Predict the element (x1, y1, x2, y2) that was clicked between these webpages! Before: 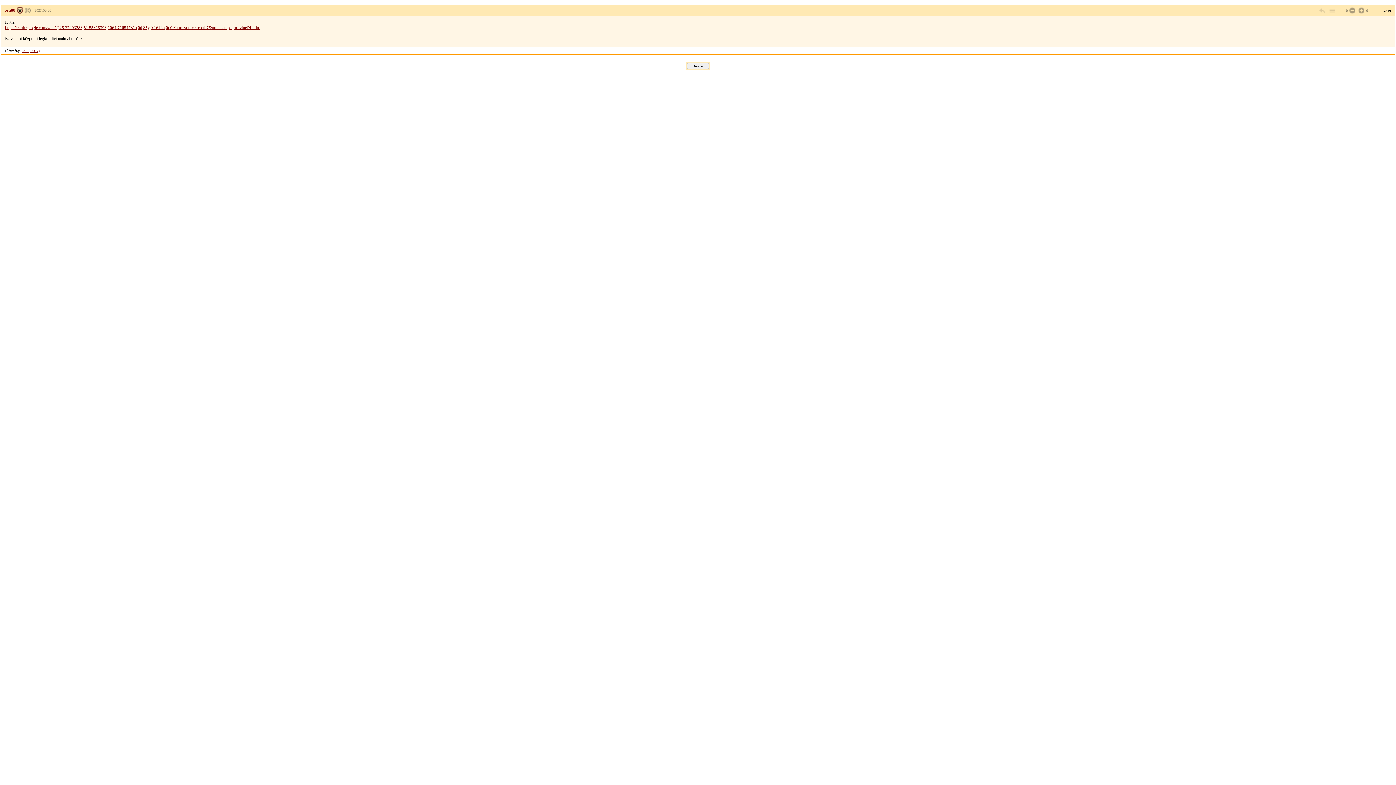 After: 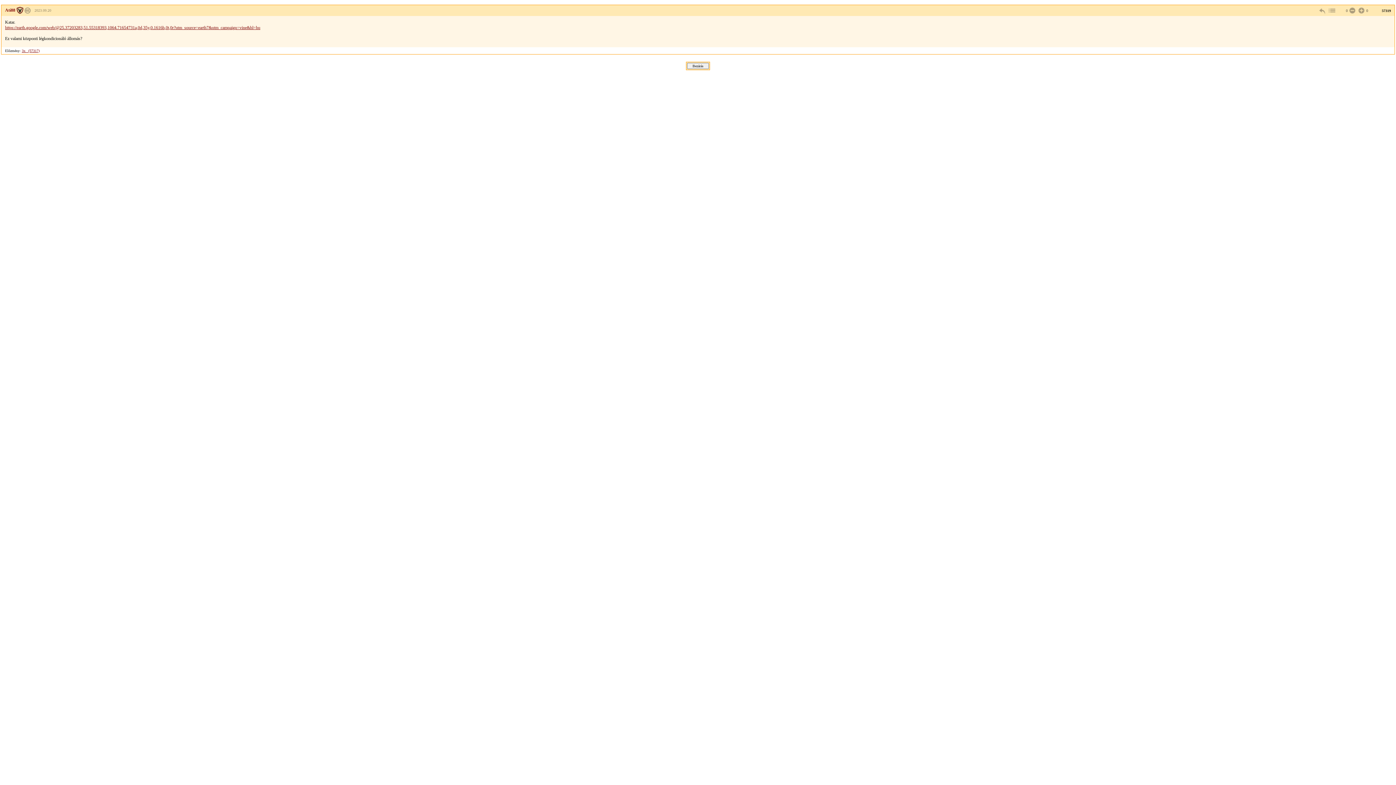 Action: bbox: (24, 8, 30, 12)